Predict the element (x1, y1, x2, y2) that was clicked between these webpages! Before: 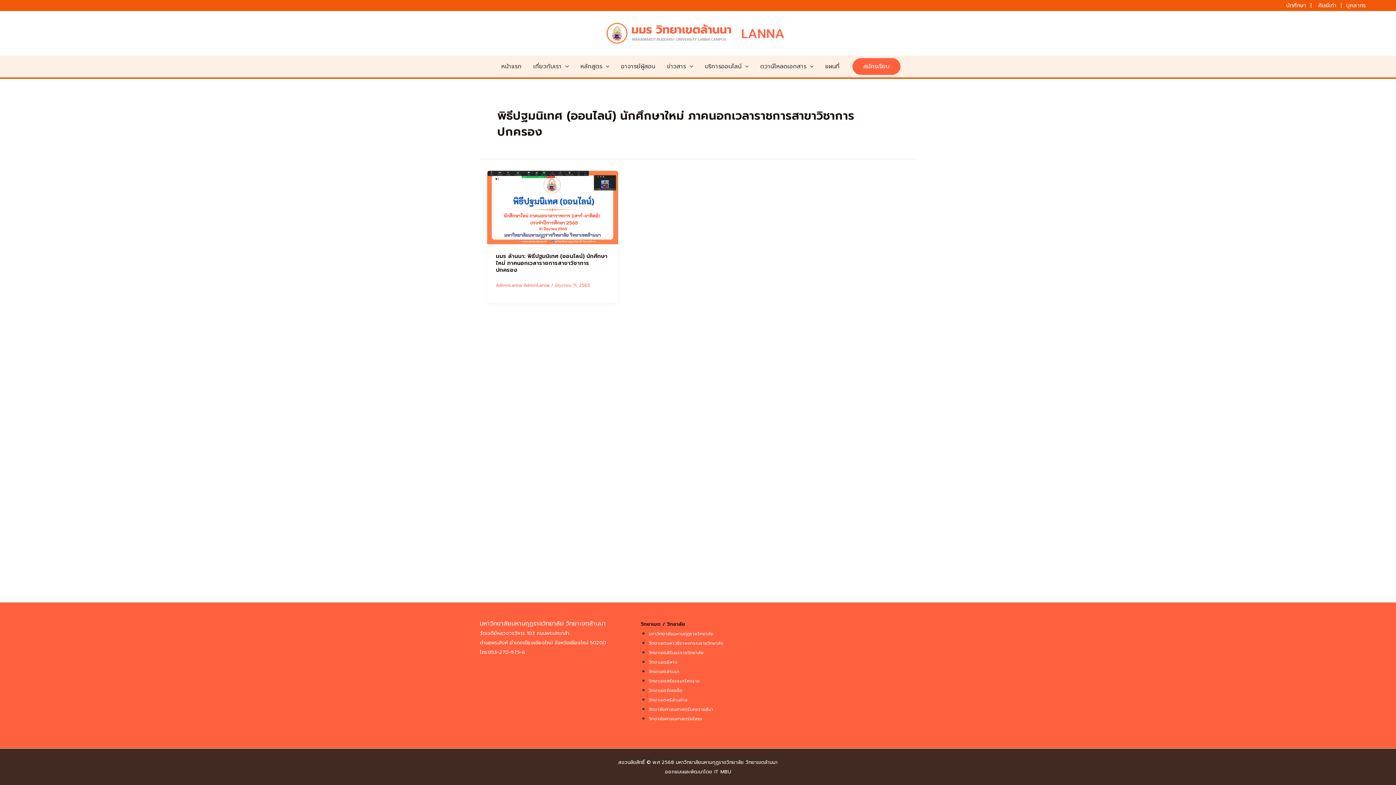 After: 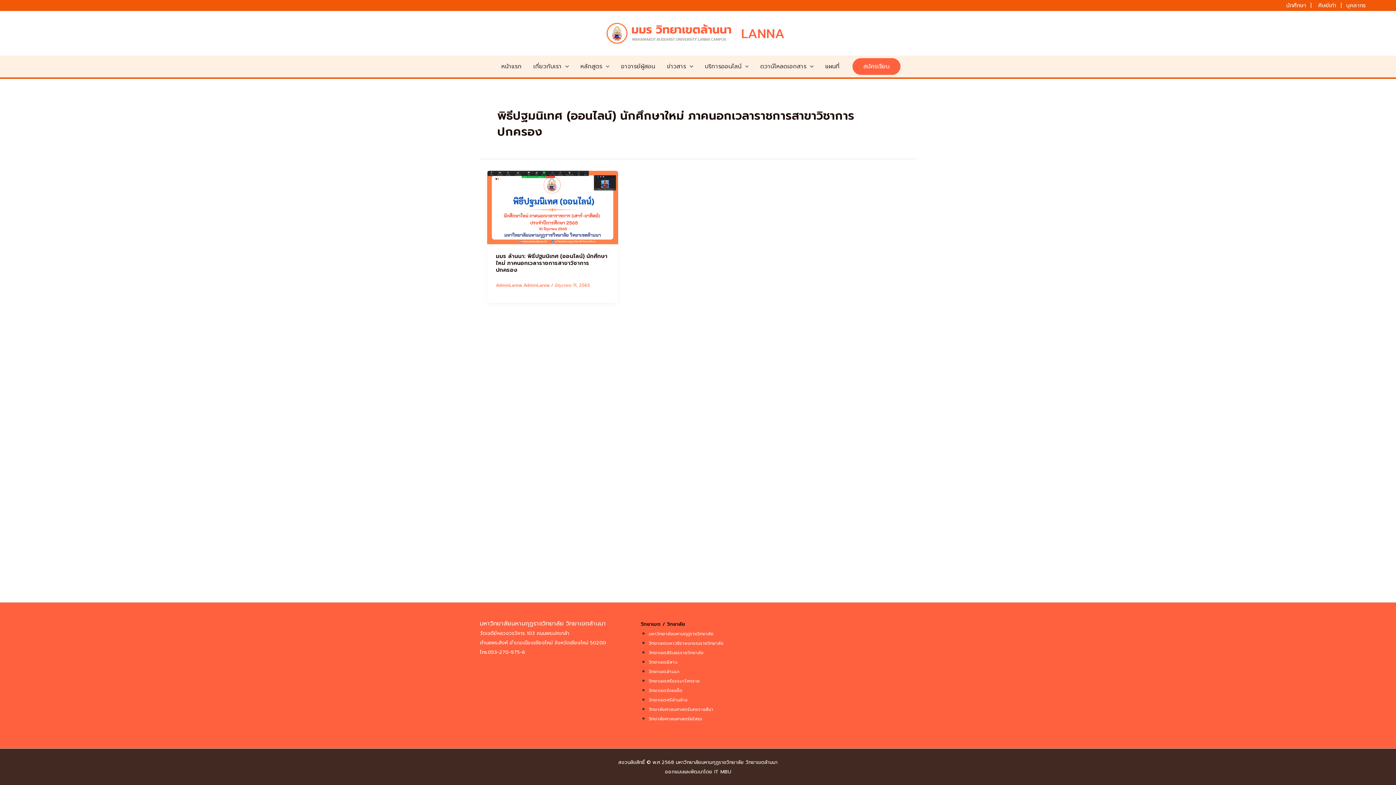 Action: bbox: (648, 706, 713, 713) label: วิทยาลัยศาสนศาสตร์นครราชสีมา